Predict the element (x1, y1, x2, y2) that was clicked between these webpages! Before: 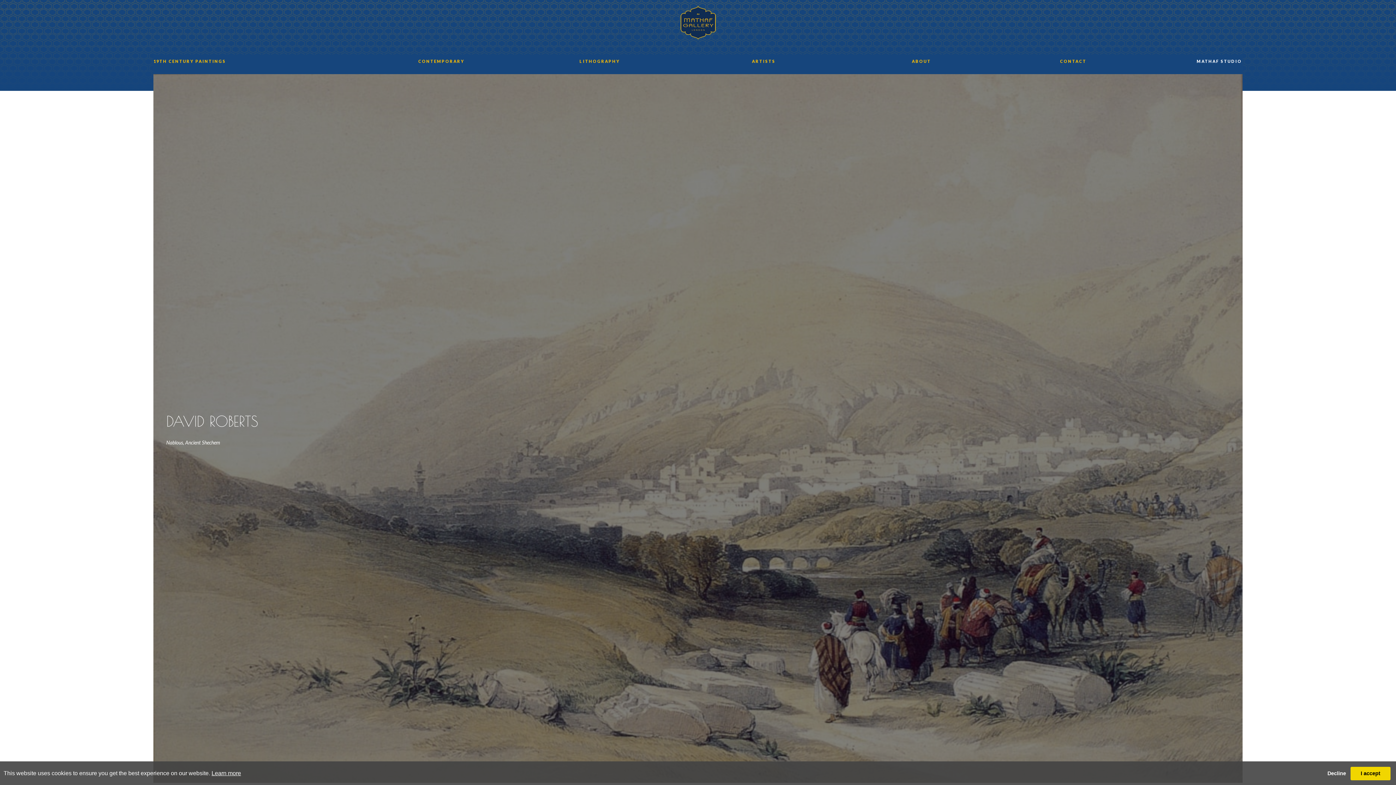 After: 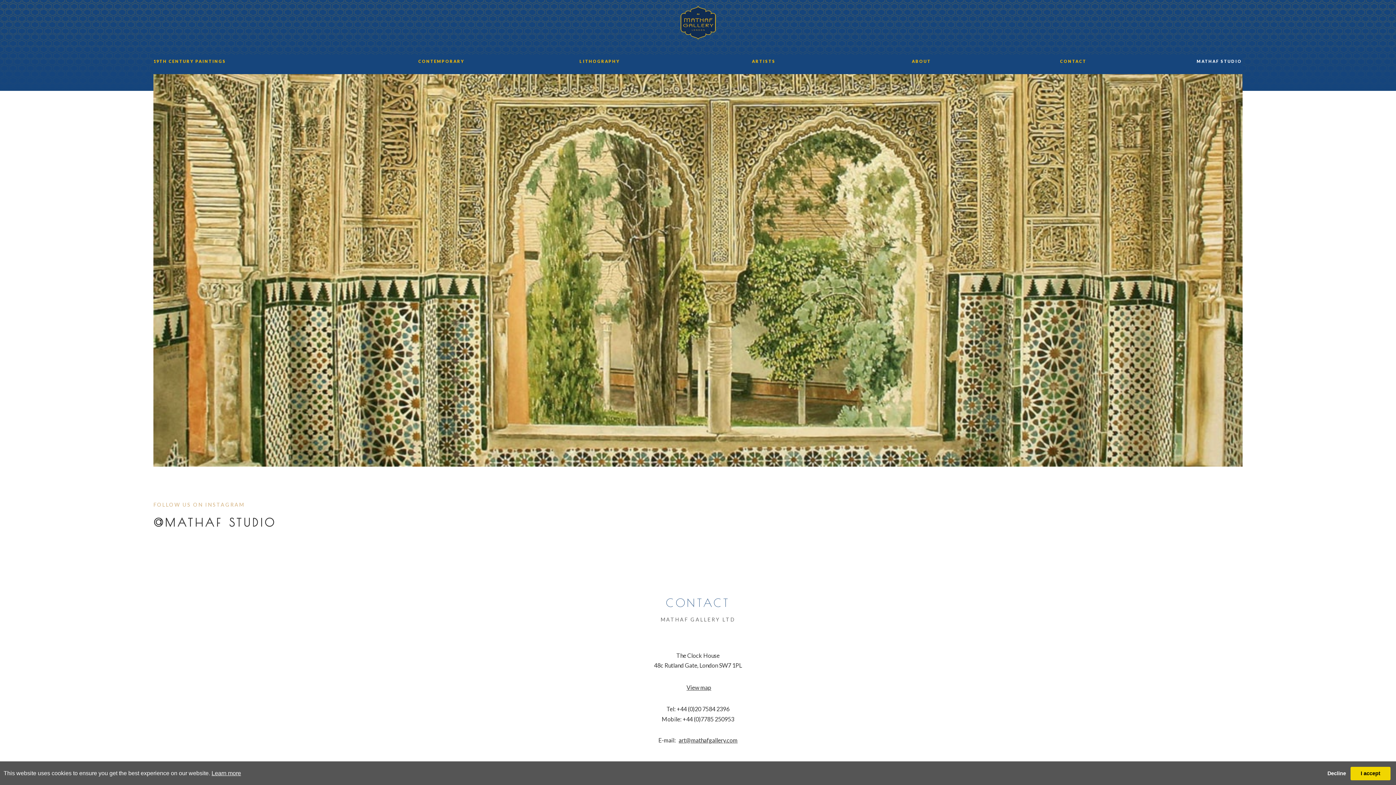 Action: label: CONTACT bbox: (1060, 58, 1086, 63)